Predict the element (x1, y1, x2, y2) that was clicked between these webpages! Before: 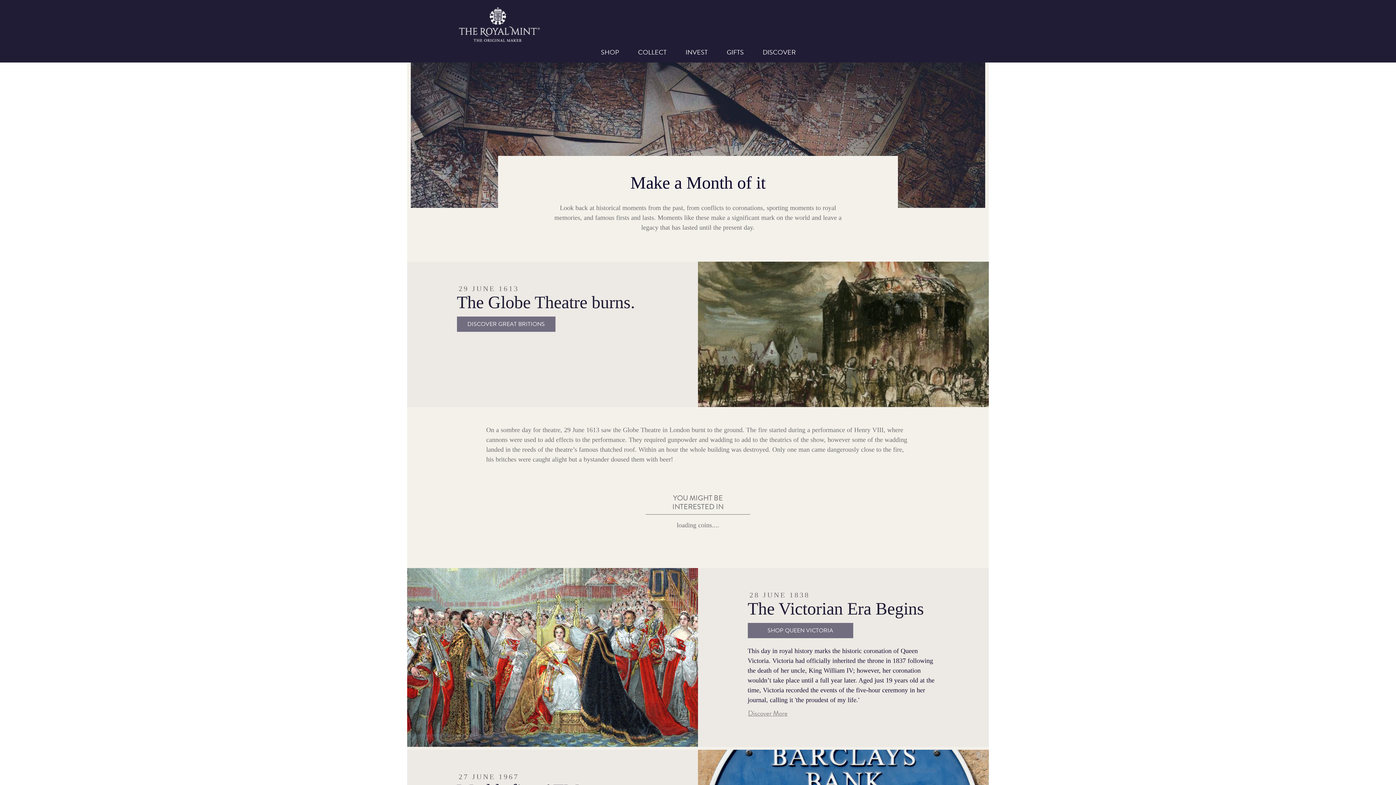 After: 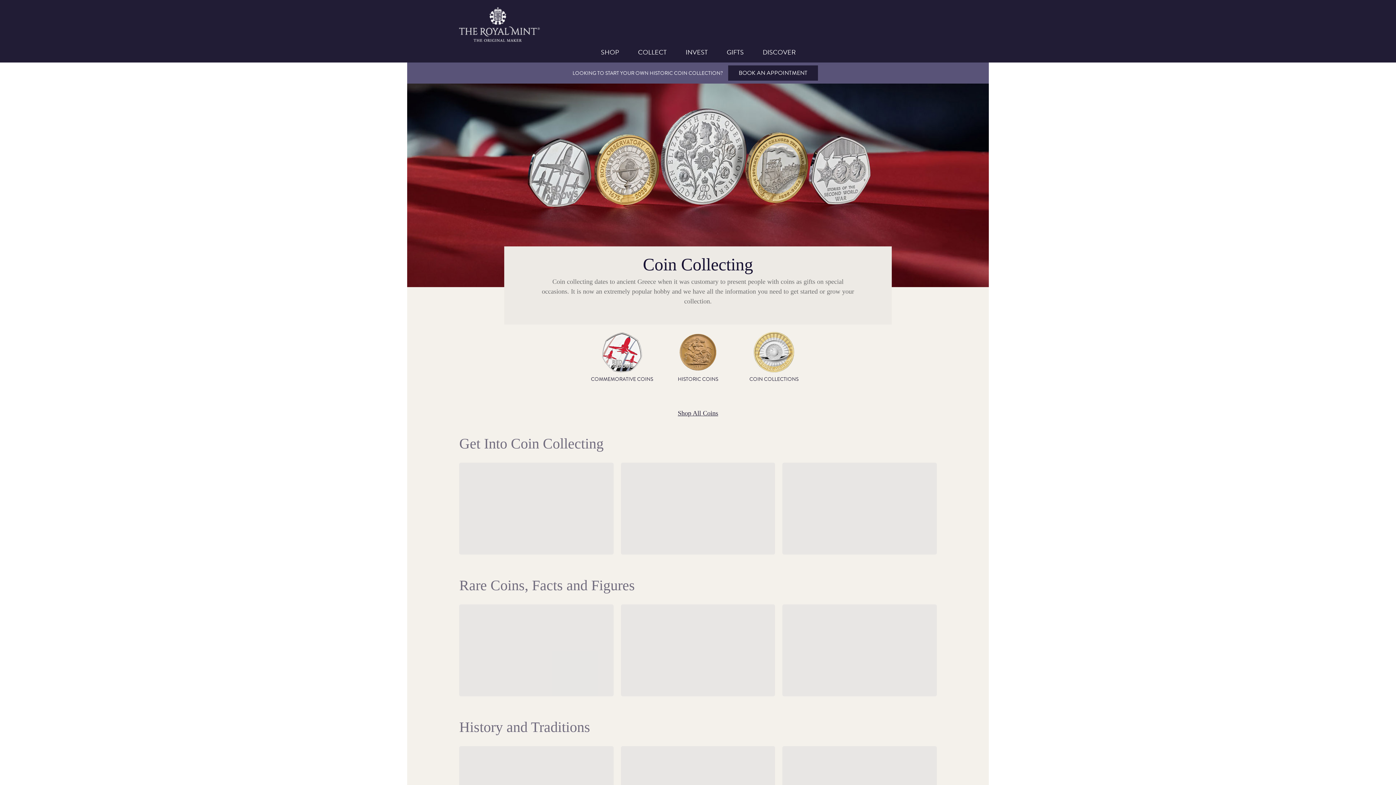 Action: label: COLLECT bbox: (628, 41, 676, 62)